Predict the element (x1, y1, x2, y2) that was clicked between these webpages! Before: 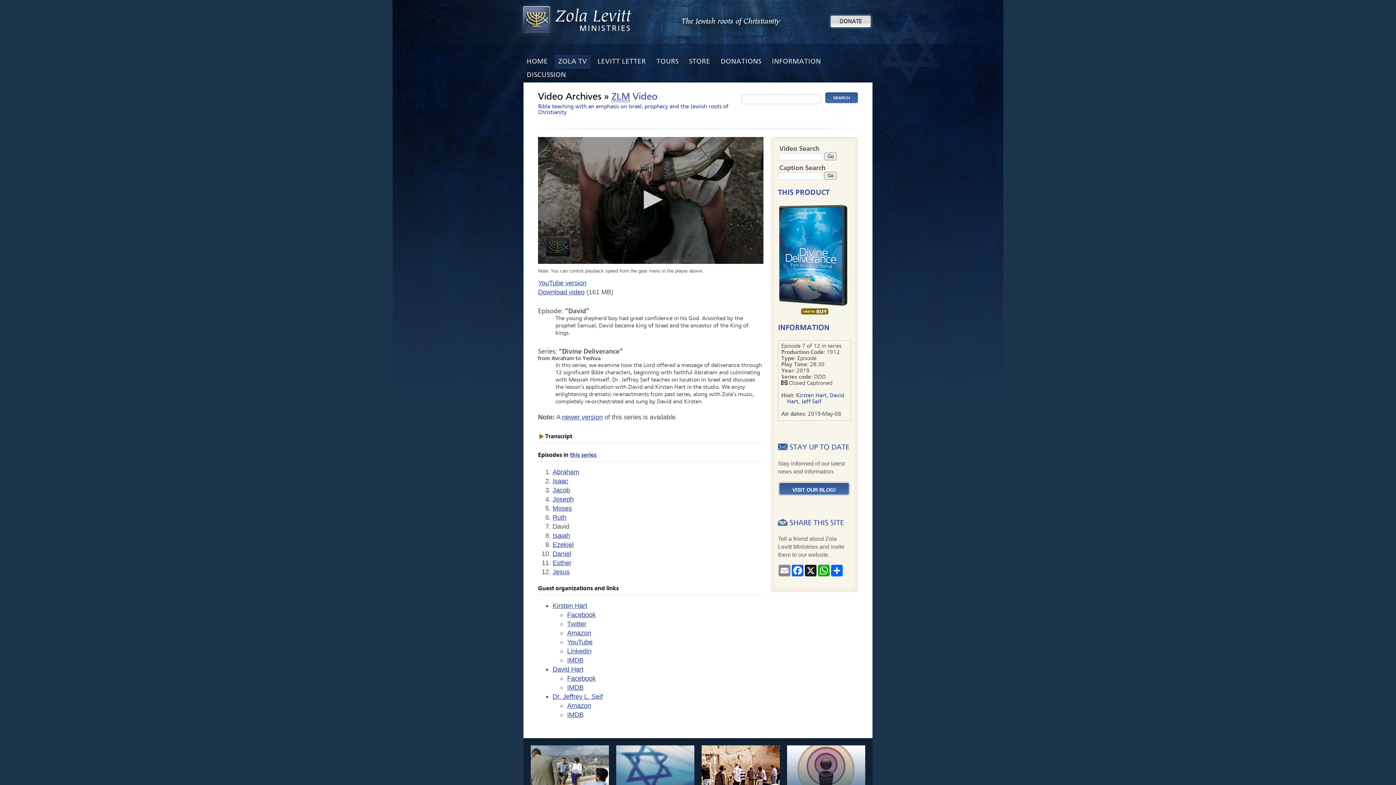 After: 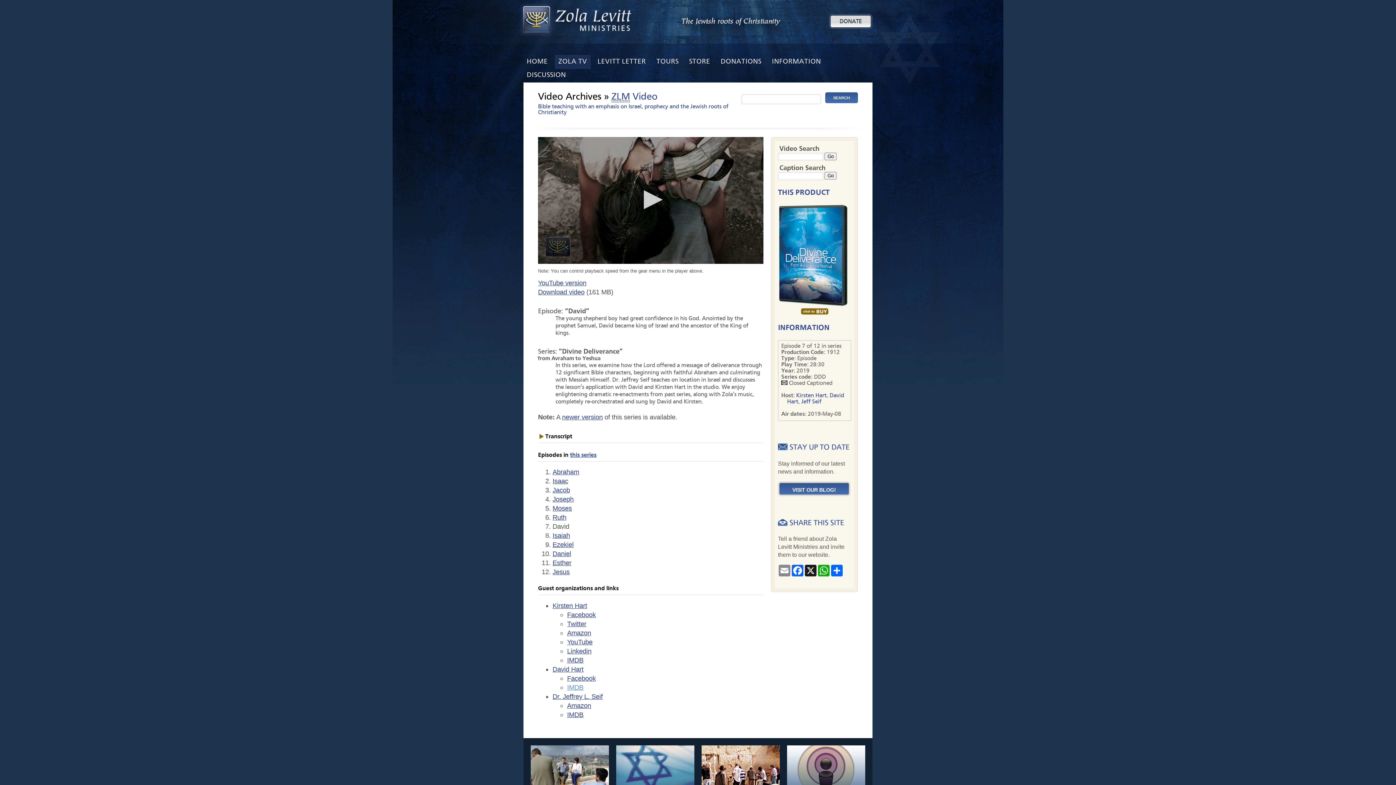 Action: bbox: (567, 683, 583, 691) label: IMDB